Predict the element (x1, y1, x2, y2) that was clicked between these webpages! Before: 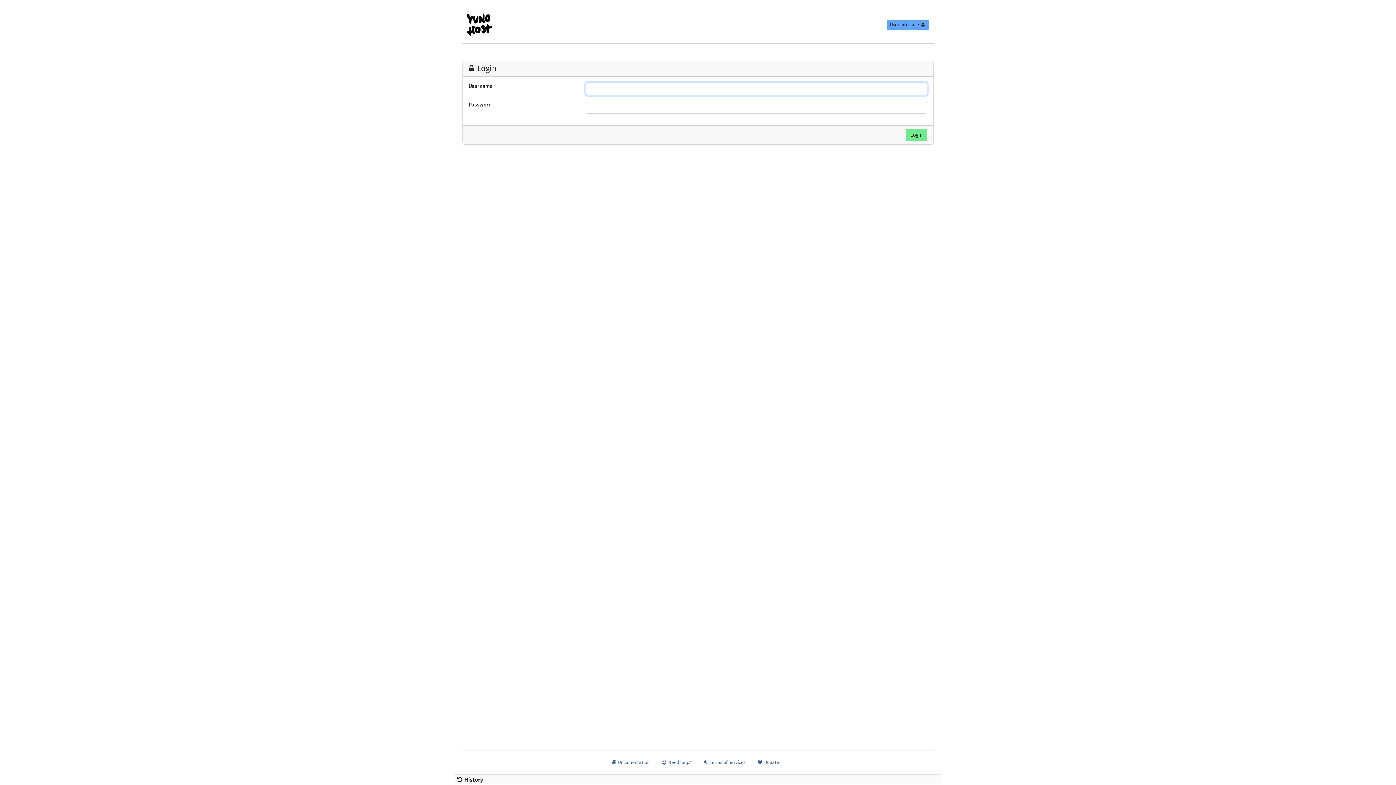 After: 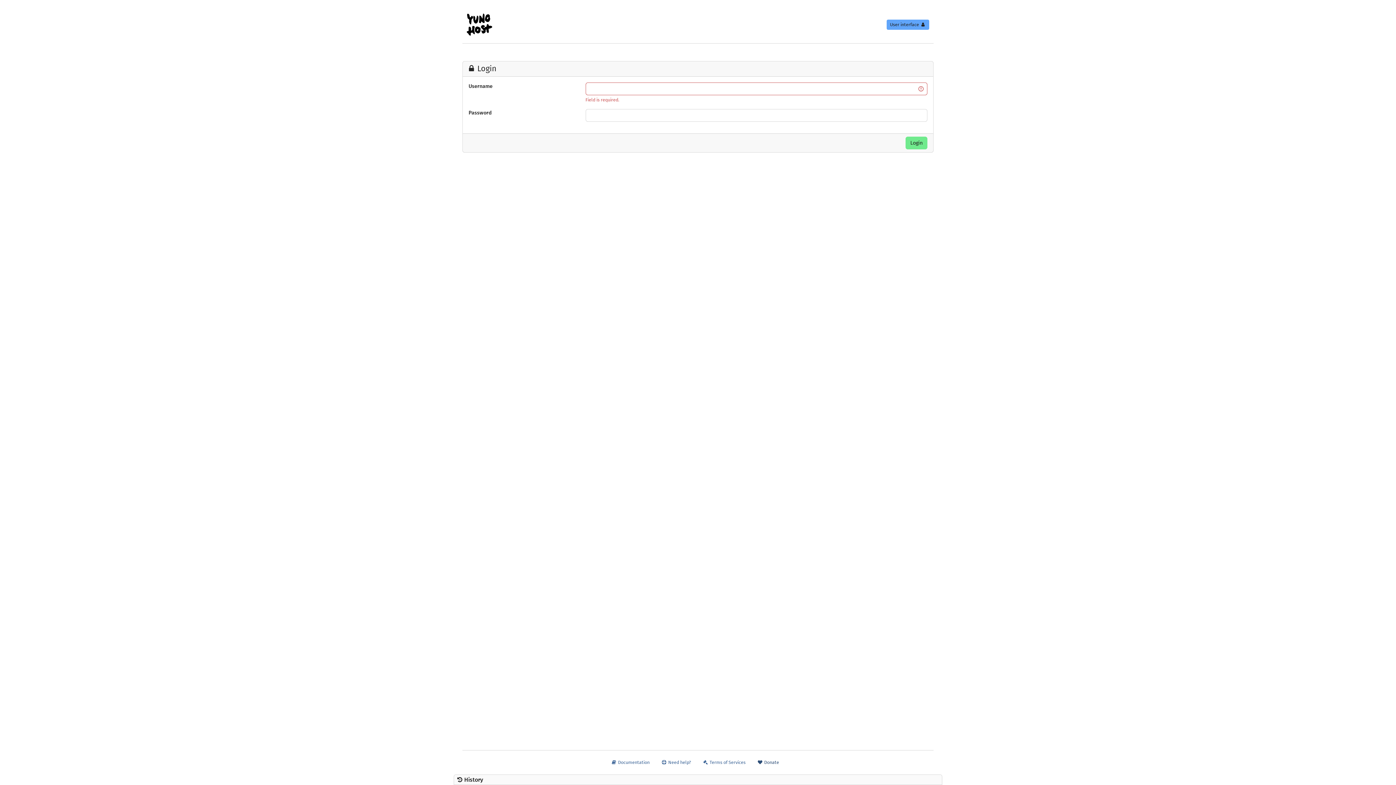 Action: bbox: (753, 756, 787, 769) label:  Donate